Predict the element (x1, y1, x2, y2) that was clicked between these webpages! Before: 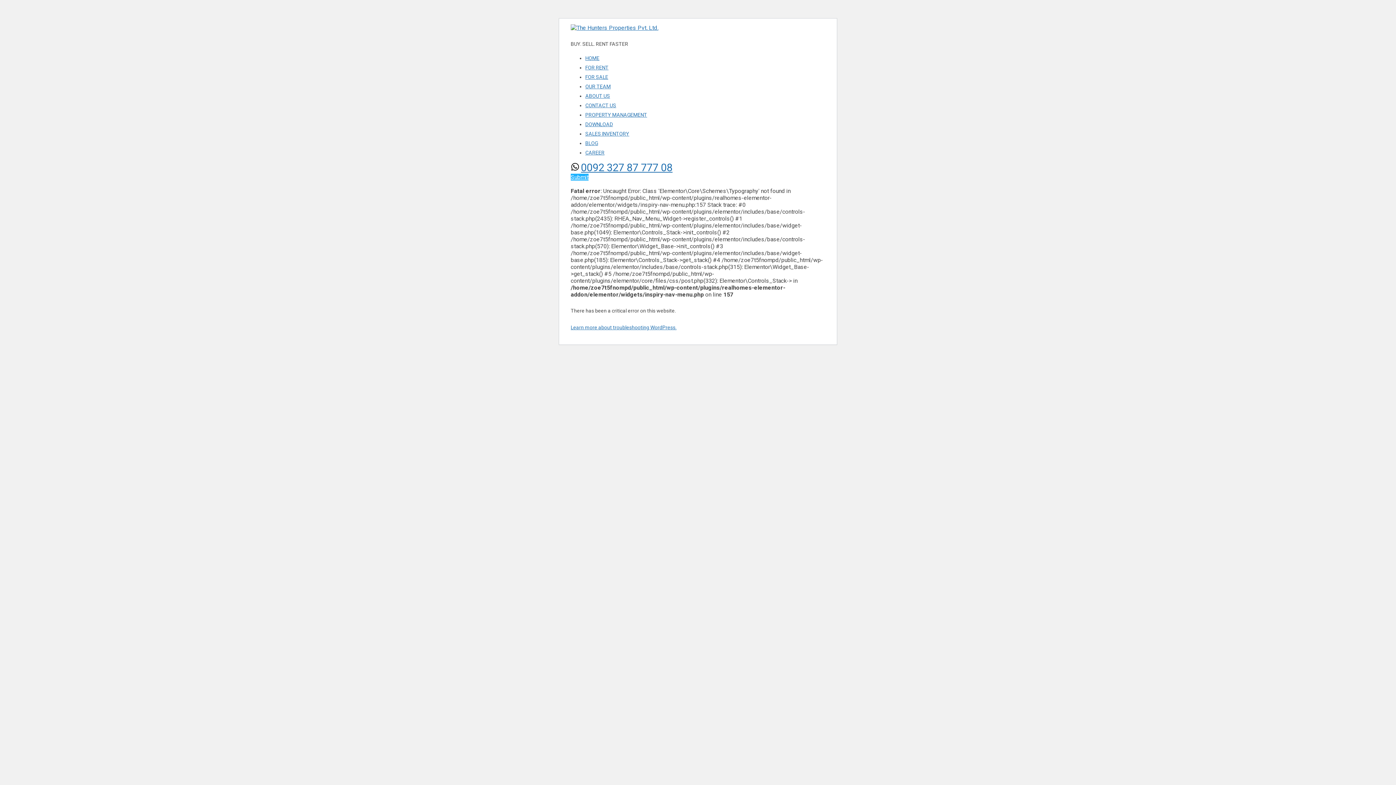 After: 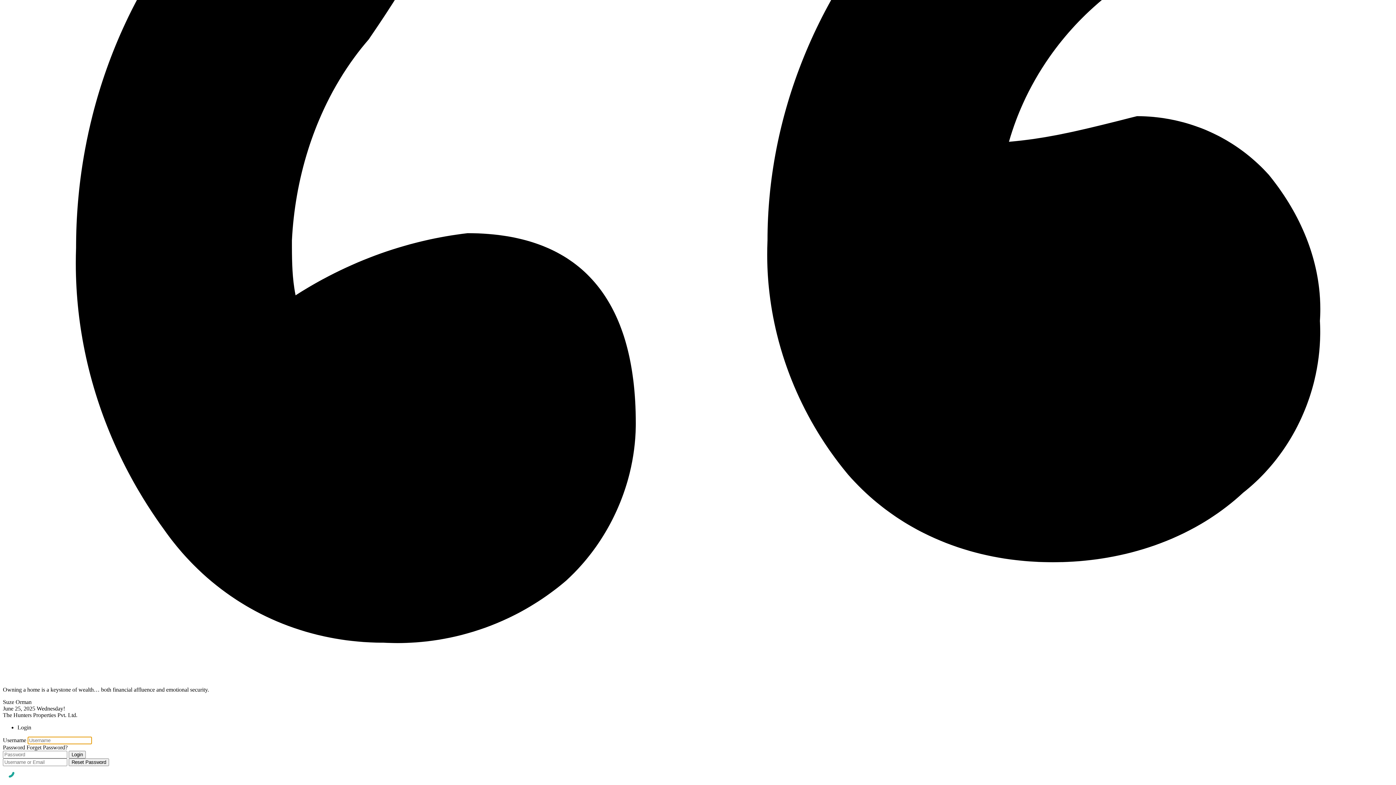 Action: label: Submit bbox: (570, 173, 588, 180)